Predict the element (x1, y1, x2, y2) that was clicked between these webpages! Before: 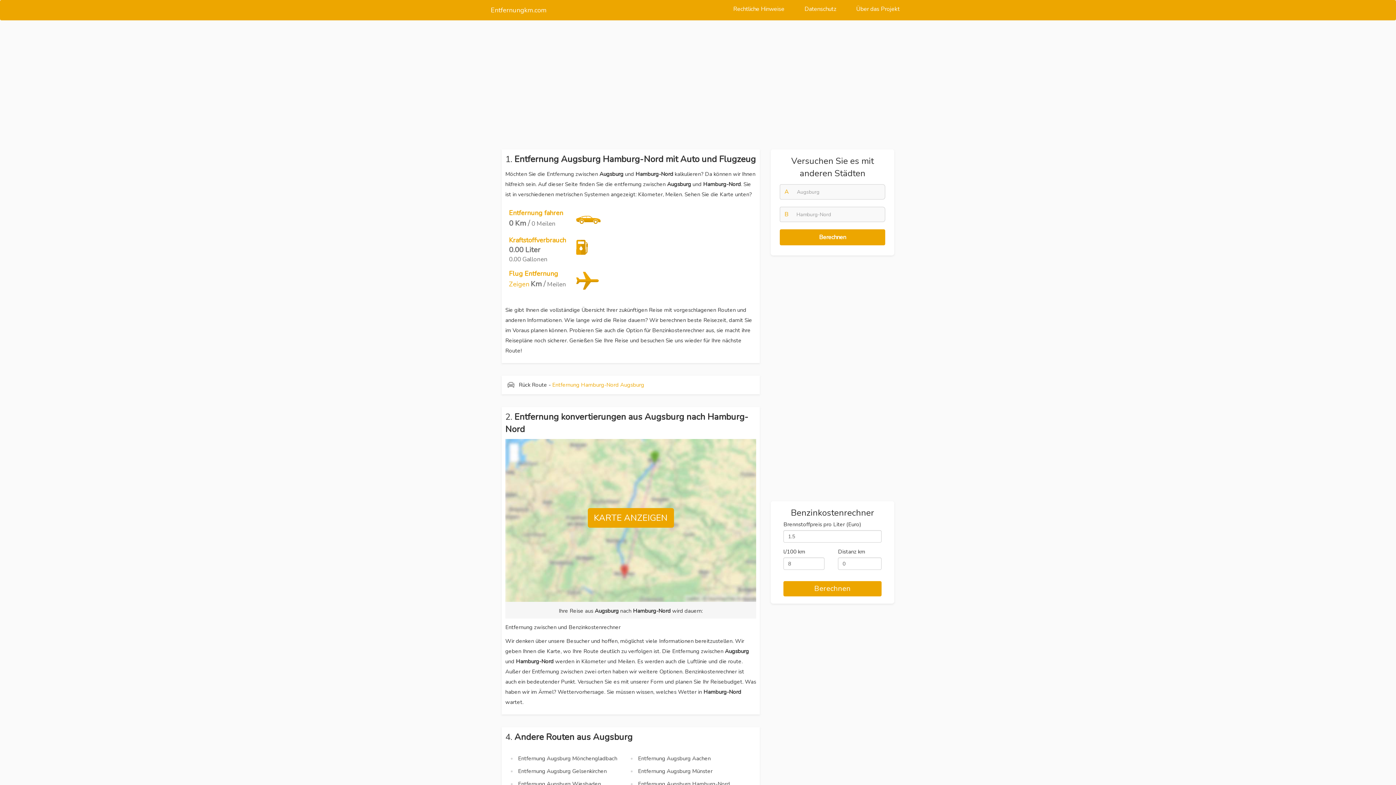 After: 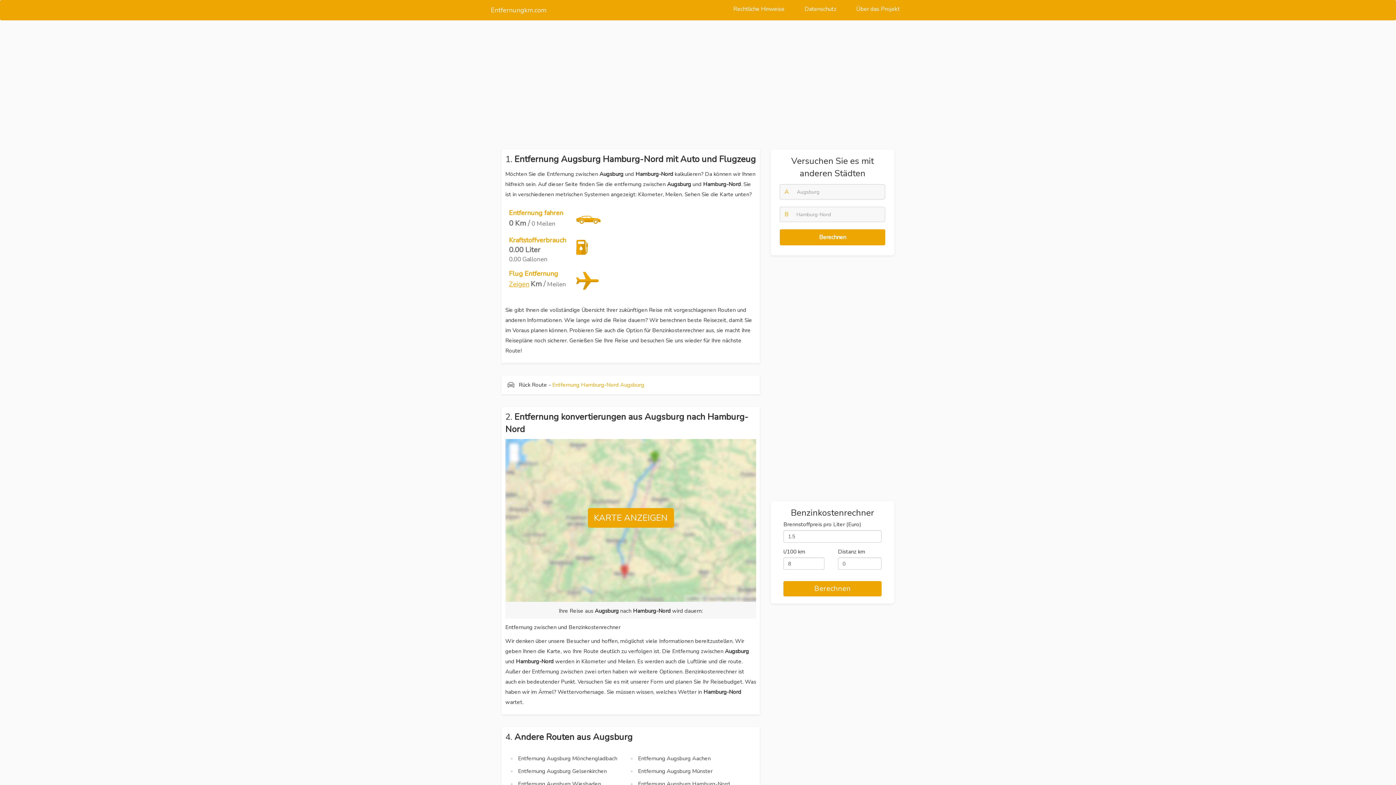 Action: label: Zeigen bbox: (509, 280, 529, 288)